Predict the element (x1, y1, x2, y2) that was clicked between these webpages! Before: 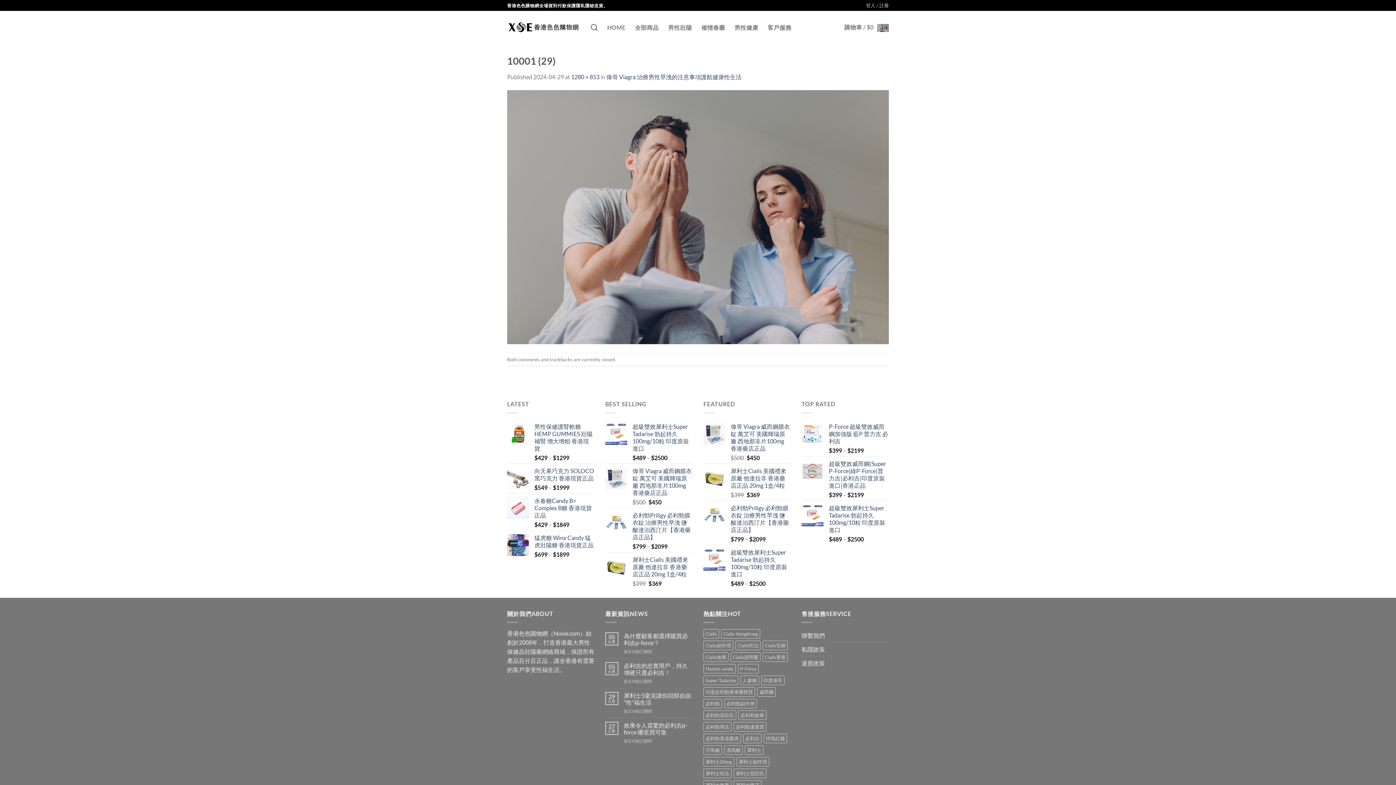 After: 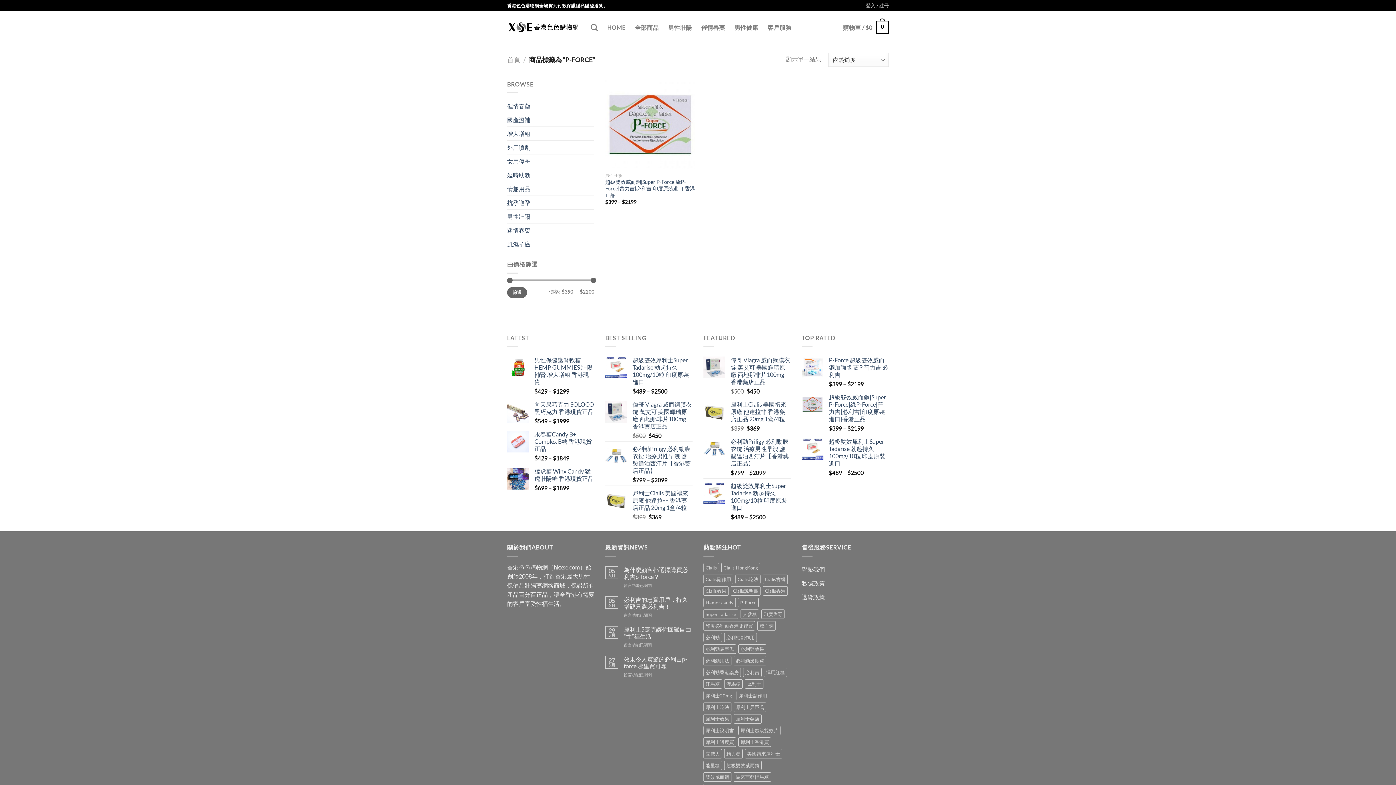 Action: label: P-Force (1 項商品) bbox: (738, 664, 758, 673)